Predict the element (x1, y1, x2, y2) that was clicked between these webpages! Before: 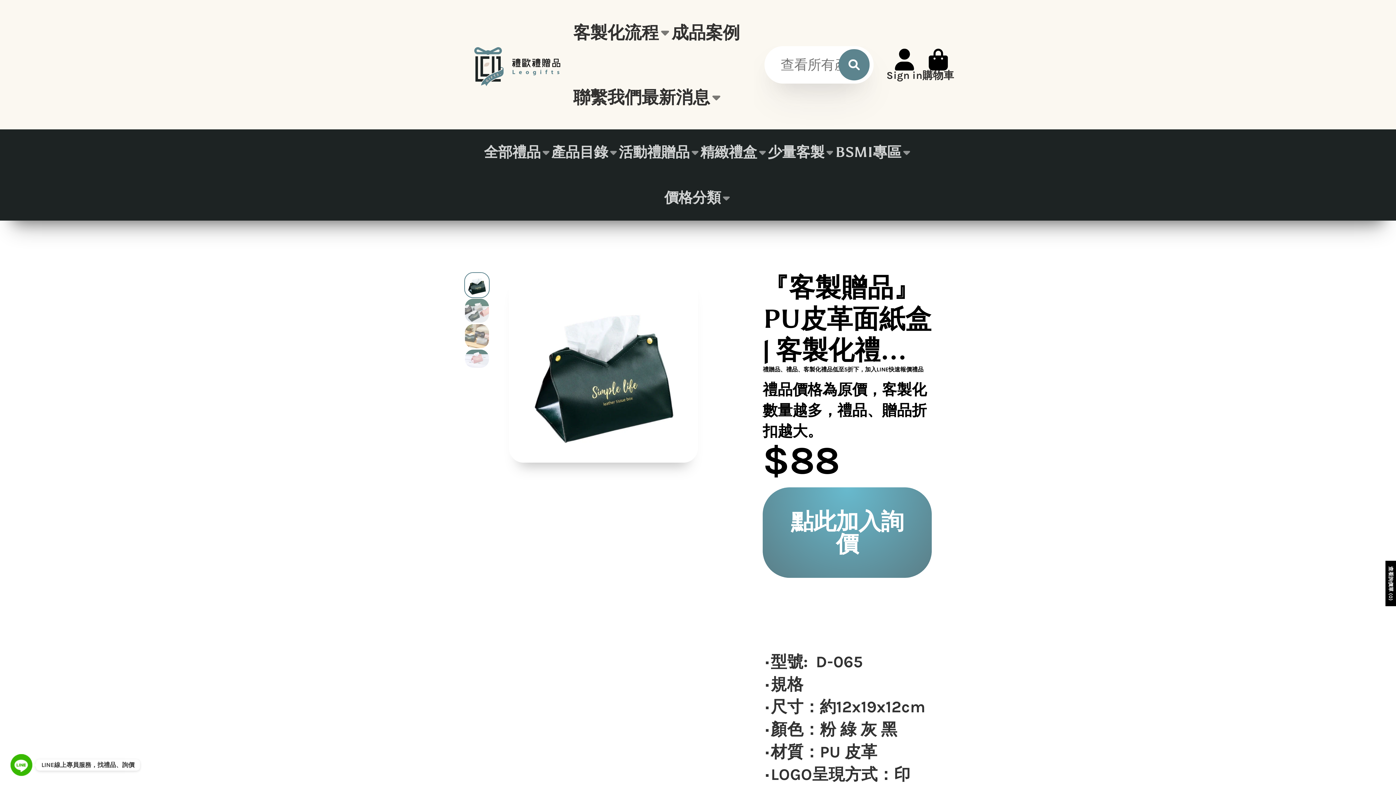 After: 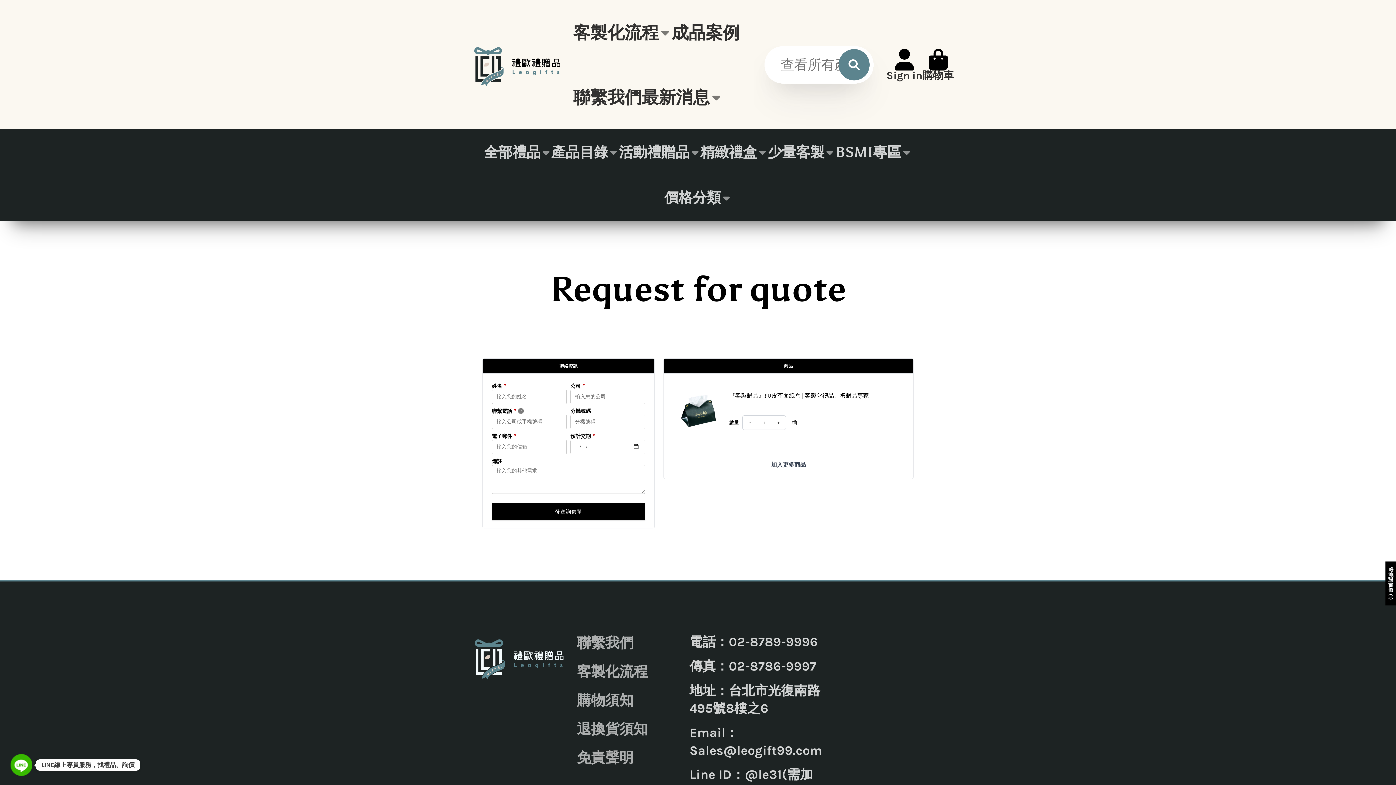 Action: bbox: (762, 487, 932, 578) label: 點此加入詢價